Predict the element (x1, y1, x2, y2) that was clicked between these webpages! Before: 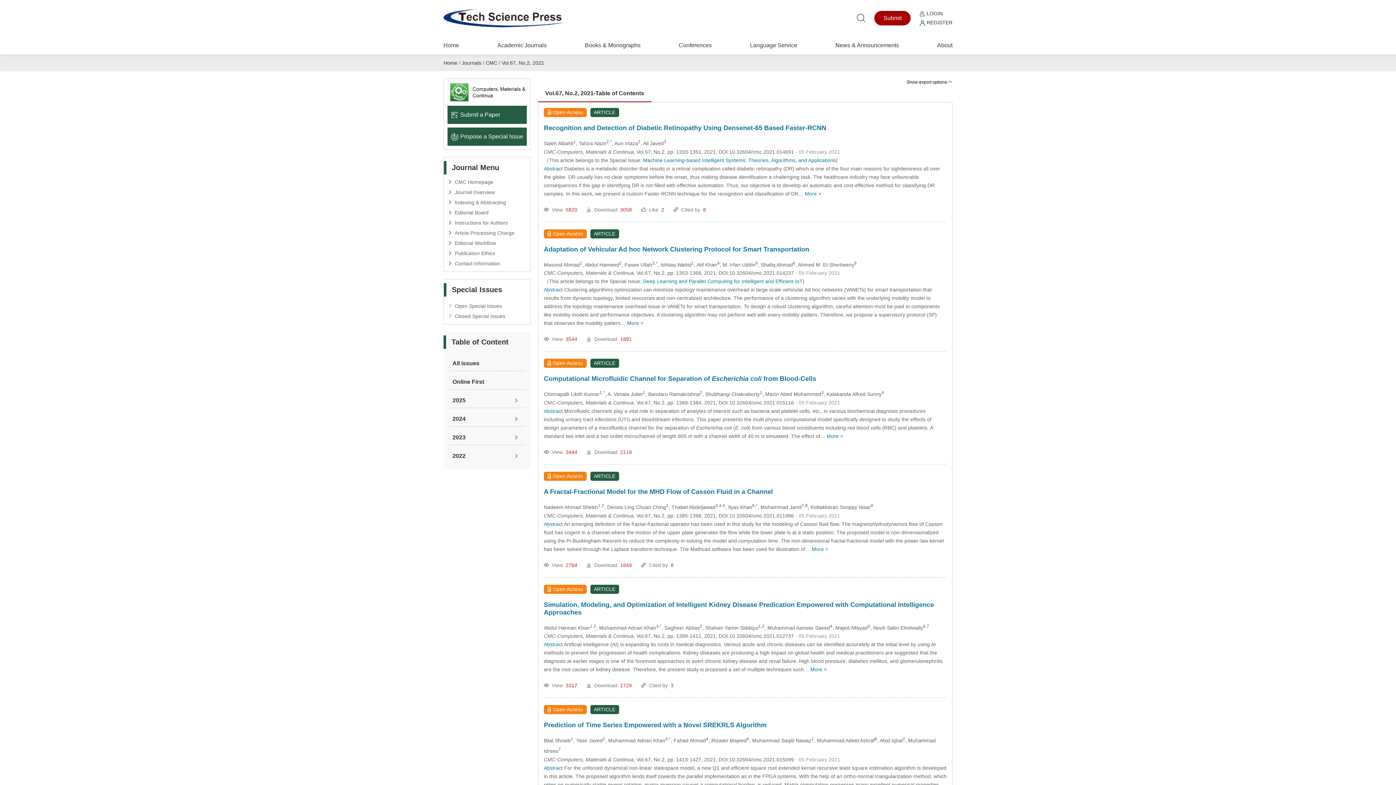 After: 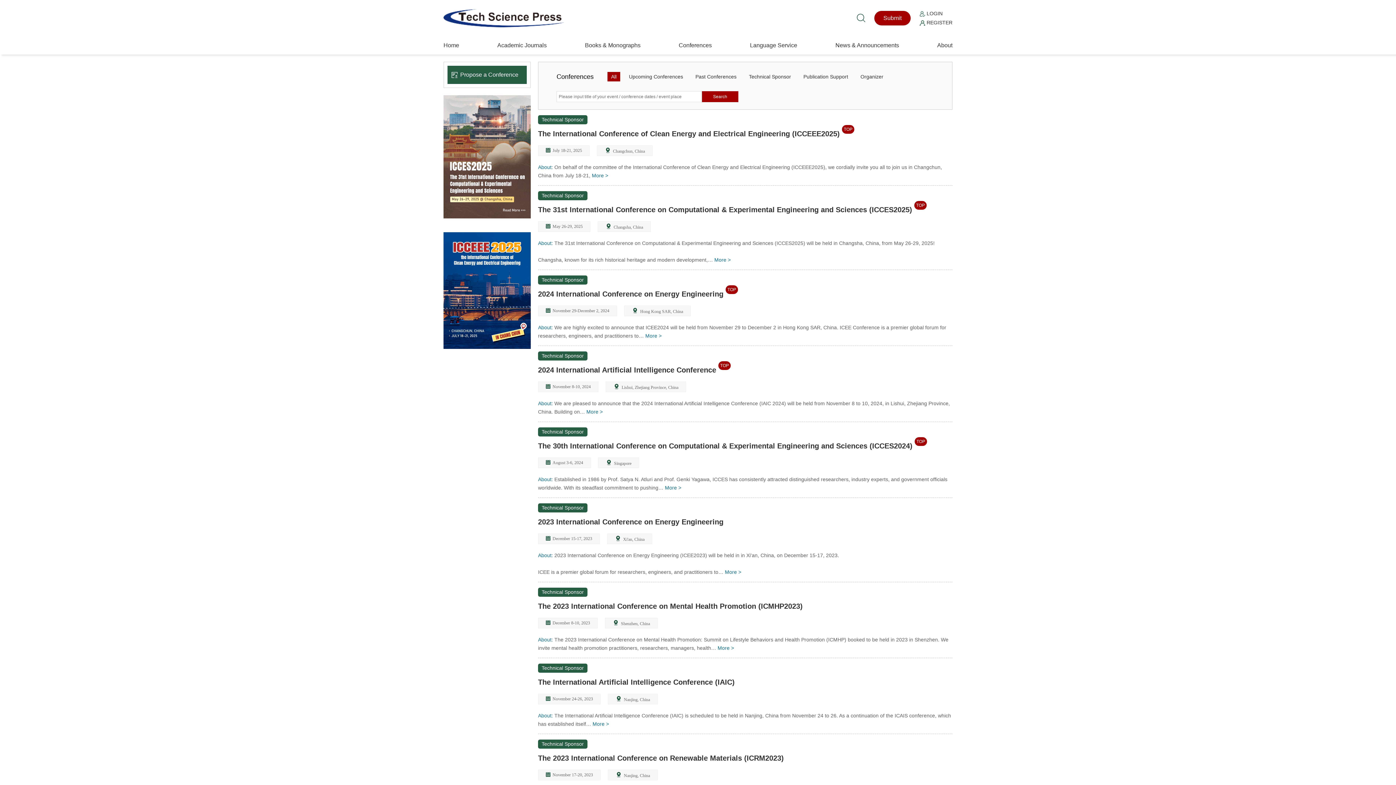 Action: label: Conferences bbox: (678, 36, 712, 54)